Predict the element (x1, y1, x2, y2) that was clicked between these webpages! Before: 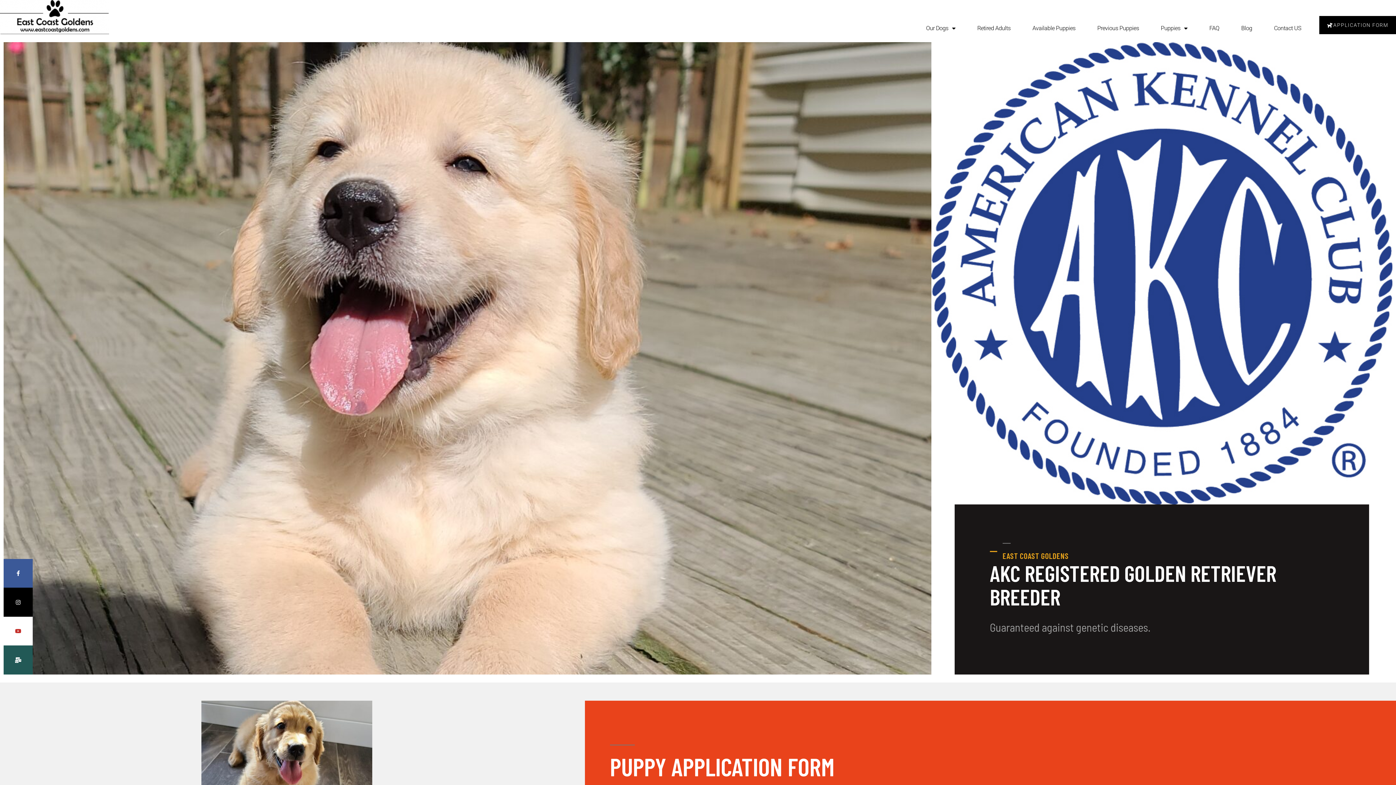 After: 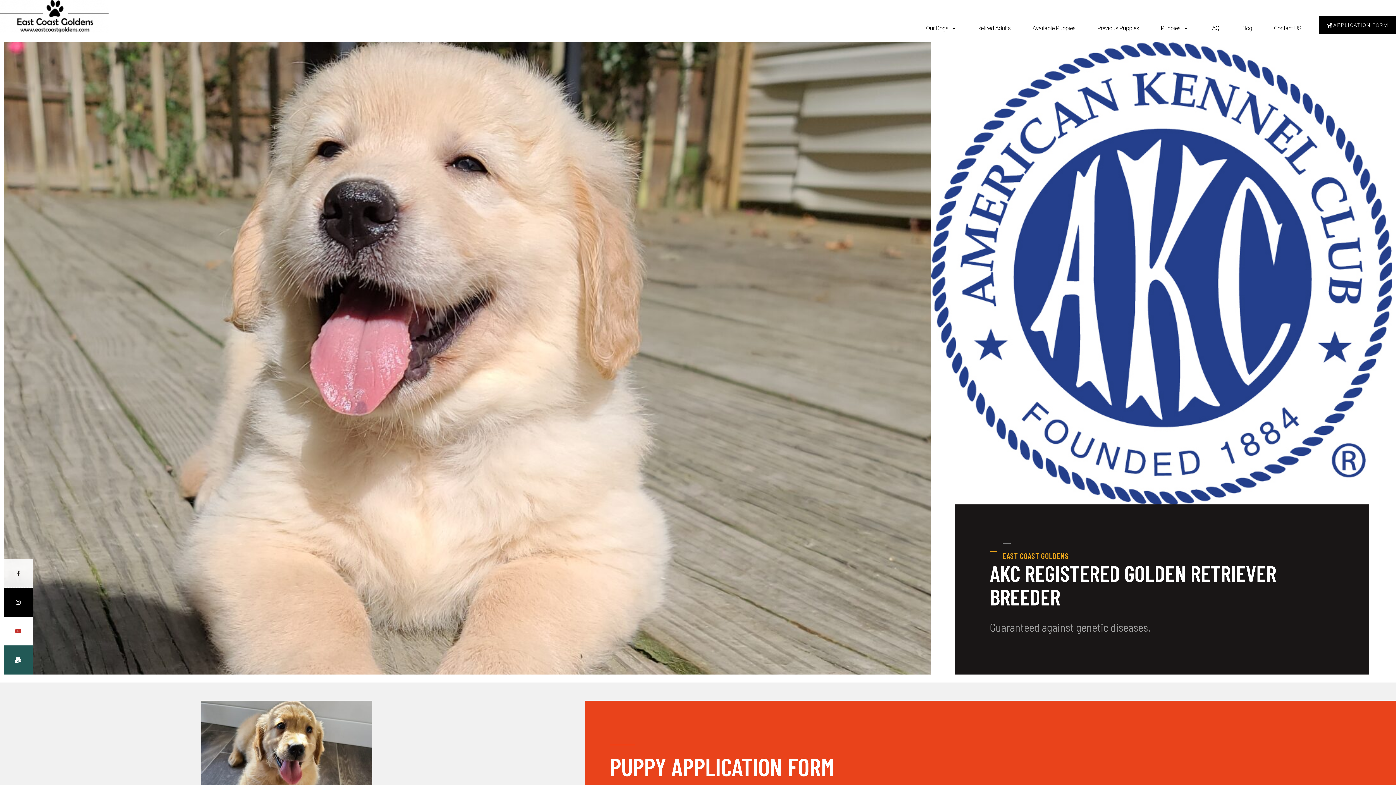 Action: bbox: (3, 559, 32, 588) label: Facebook-f